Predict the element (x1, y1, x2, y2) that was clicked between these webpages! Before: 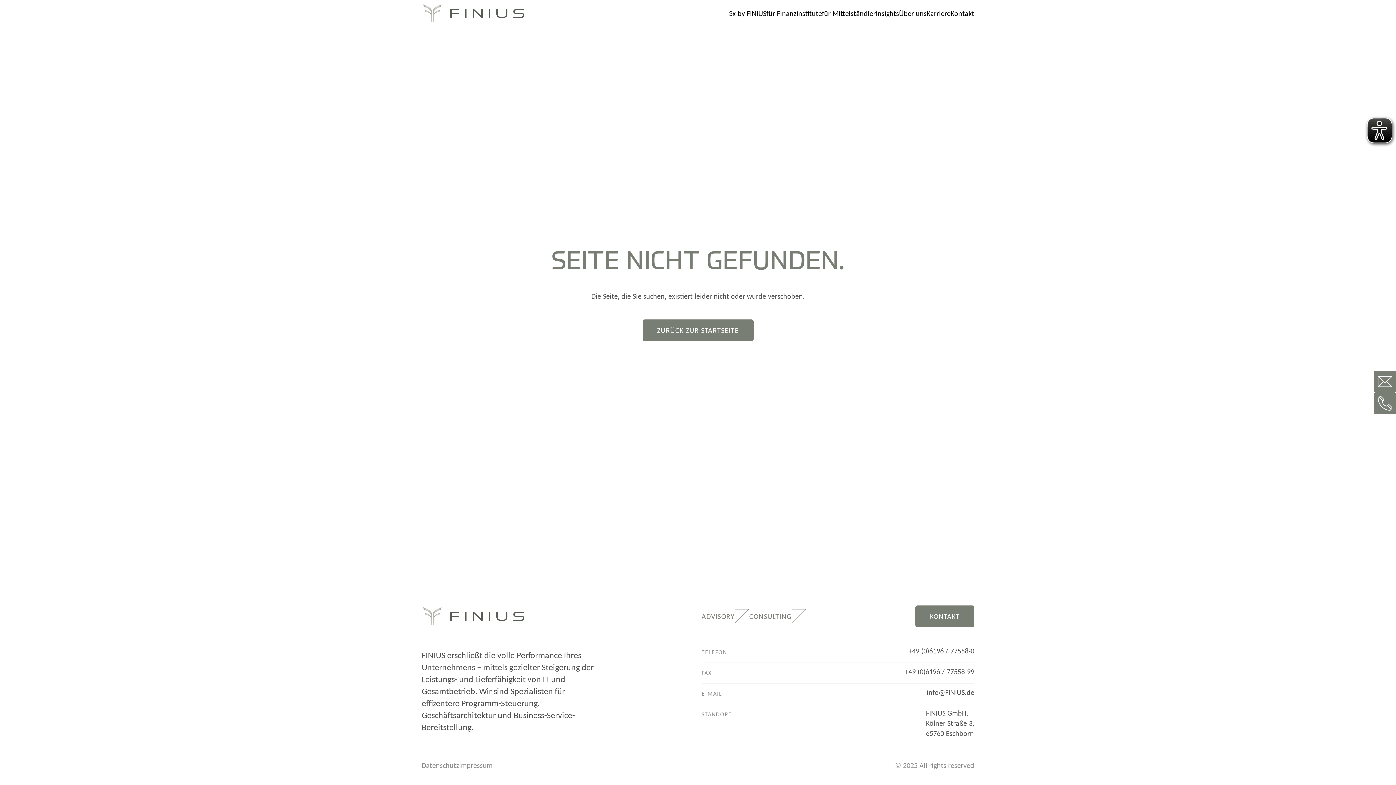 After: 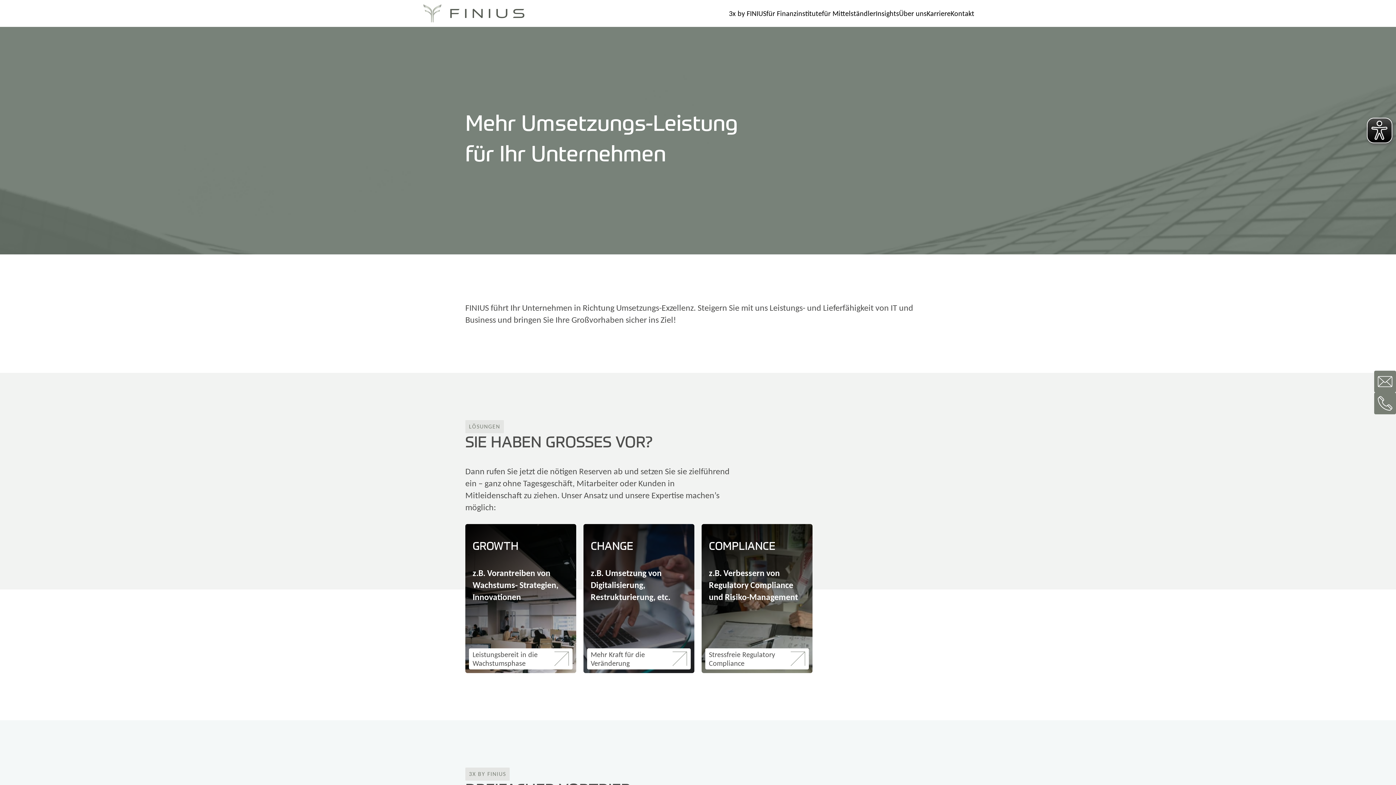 Action: bbox: (642, 319, 753, 341) label: ZURÜCK ZUR STARTSEITE